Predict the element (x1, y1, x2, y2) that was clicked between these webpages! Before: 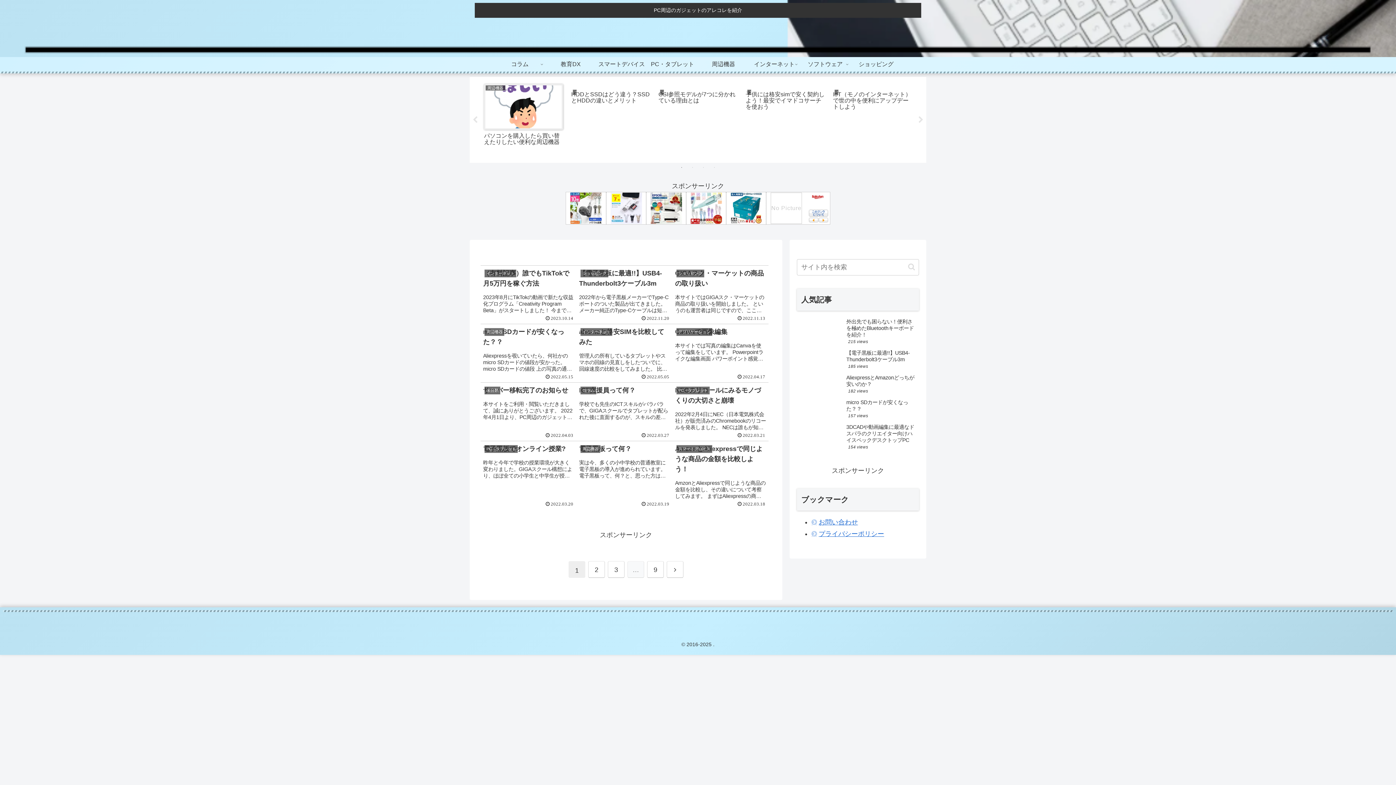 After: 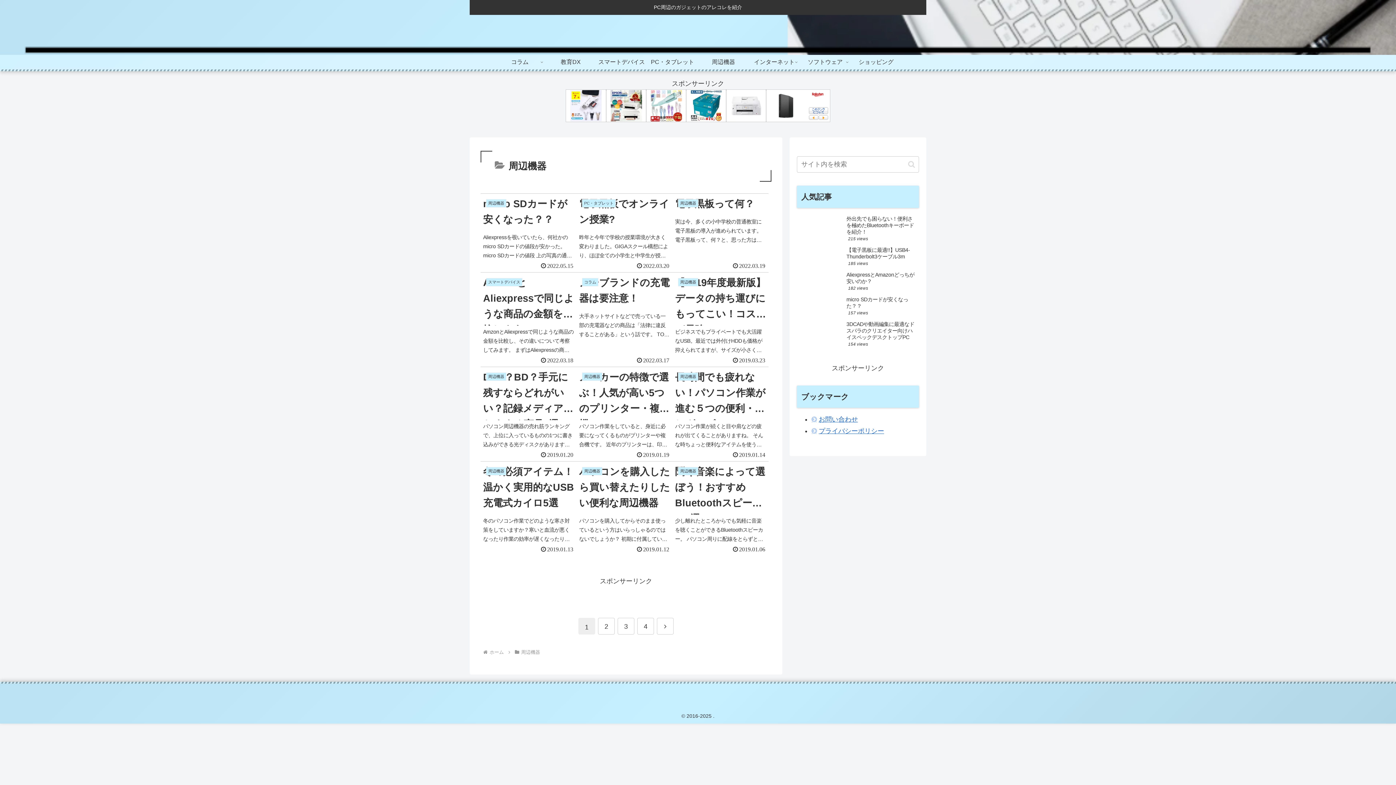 Action: label: 周辺機器 bbox: (698, 57, 749, 71)